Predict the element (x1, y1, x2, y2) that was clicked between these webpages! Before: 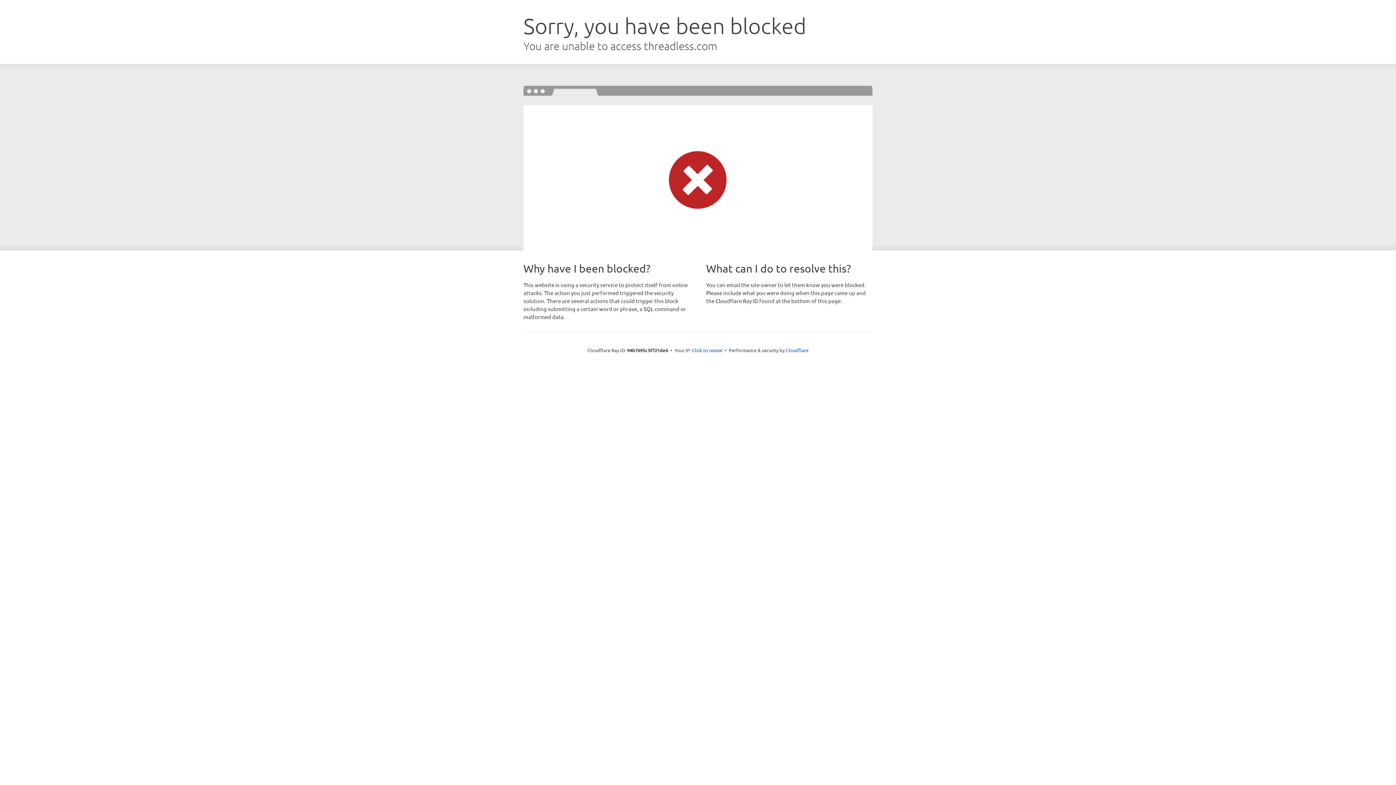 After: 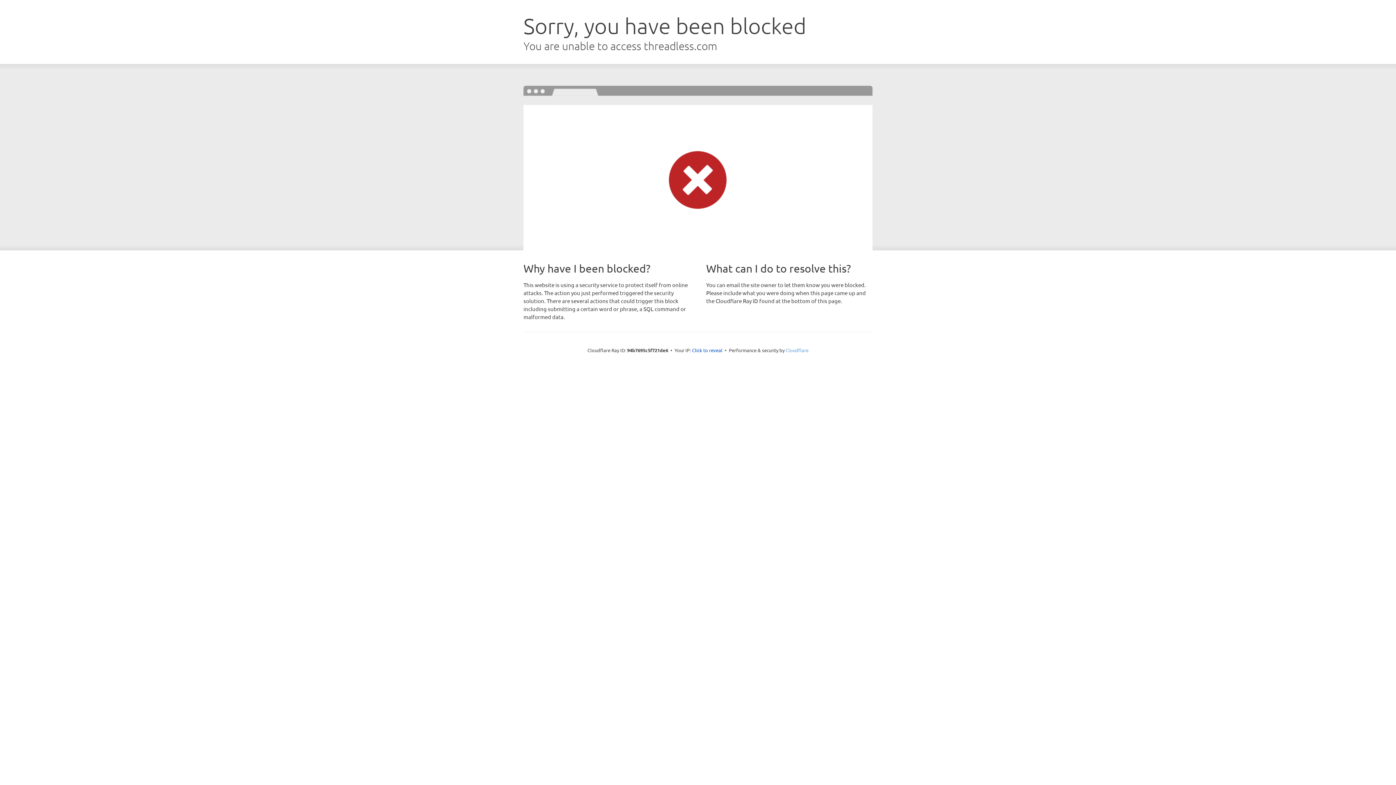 Action: label: Cloudflare bbox: (785, 347, 808, 353)